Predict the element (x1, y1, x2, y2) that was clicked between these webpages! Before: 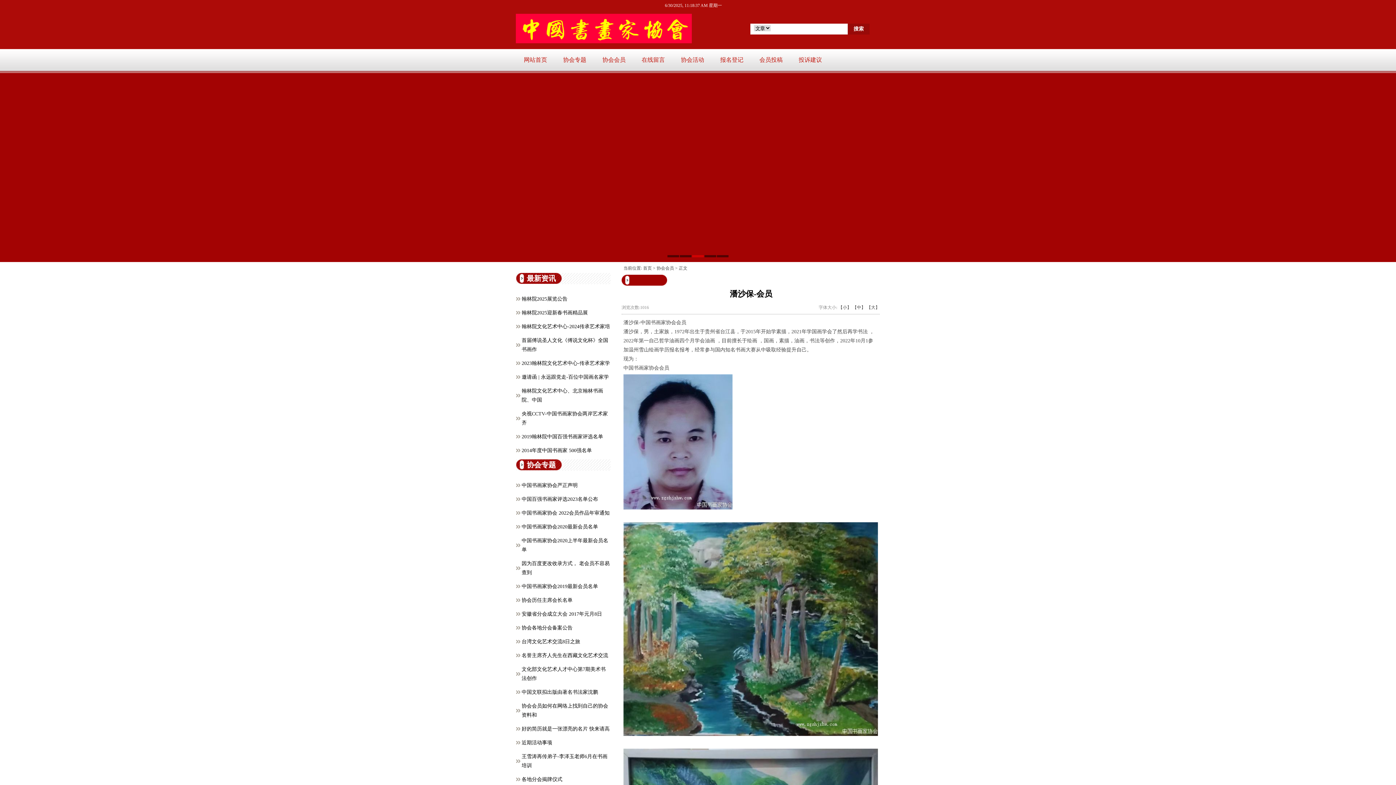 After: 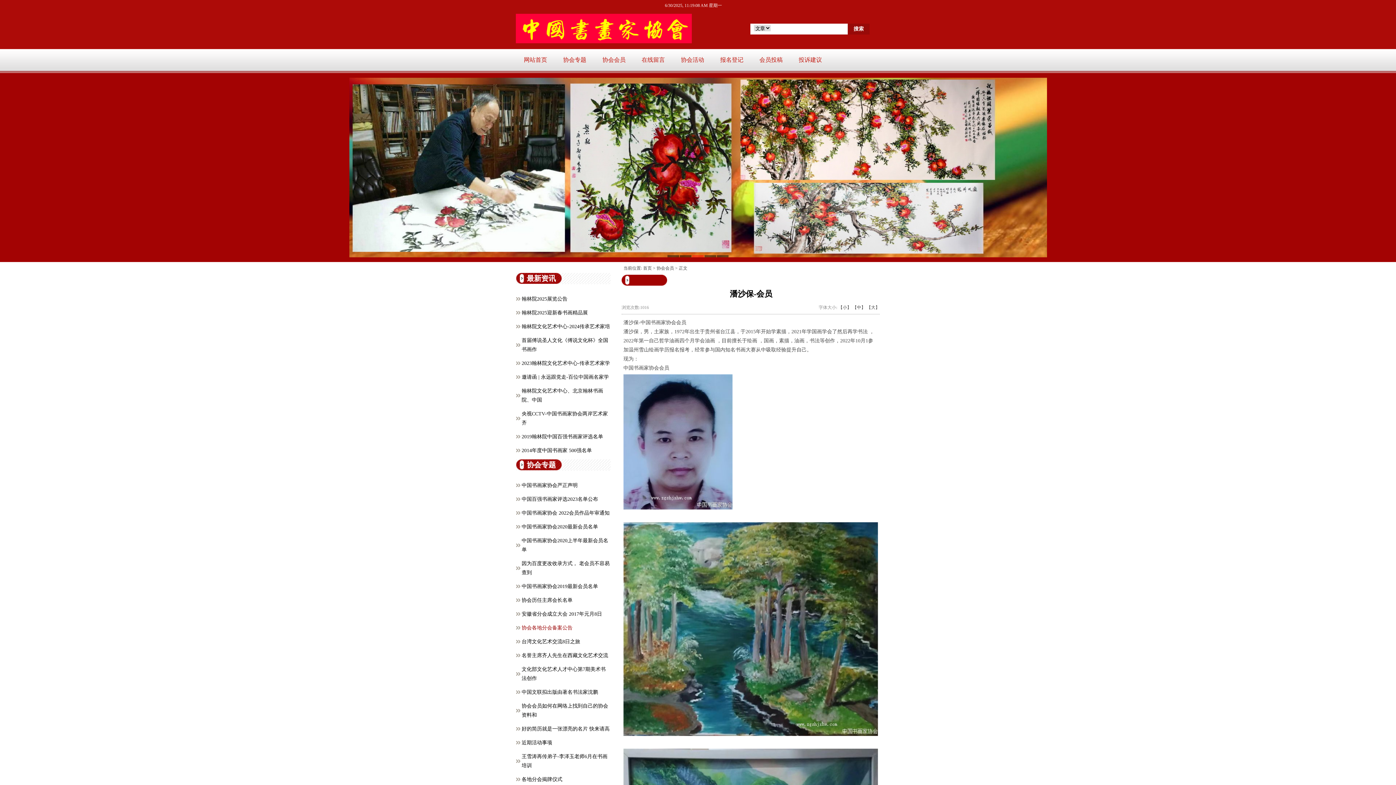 Action: bbox: (521, 625, 572, 630) label: 协会各地分会备案公告